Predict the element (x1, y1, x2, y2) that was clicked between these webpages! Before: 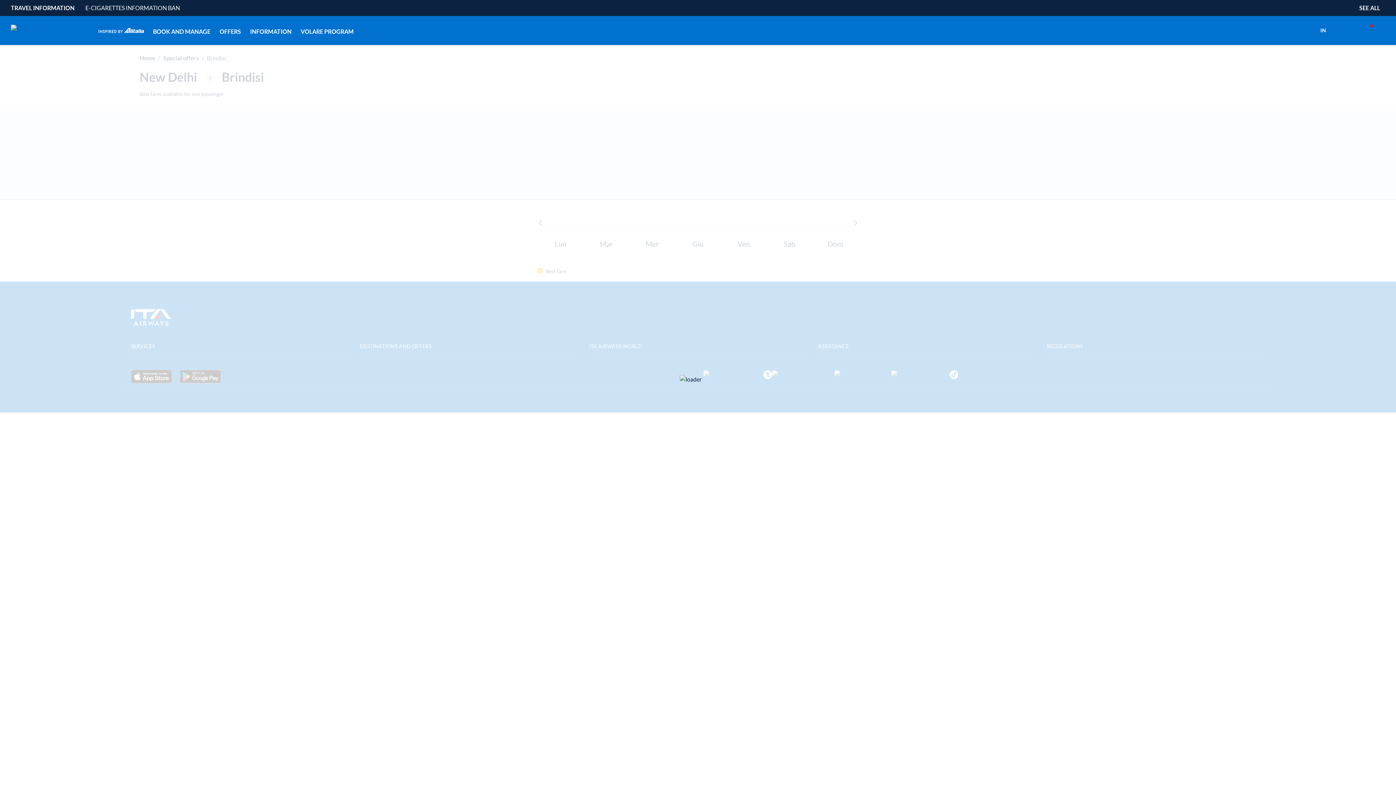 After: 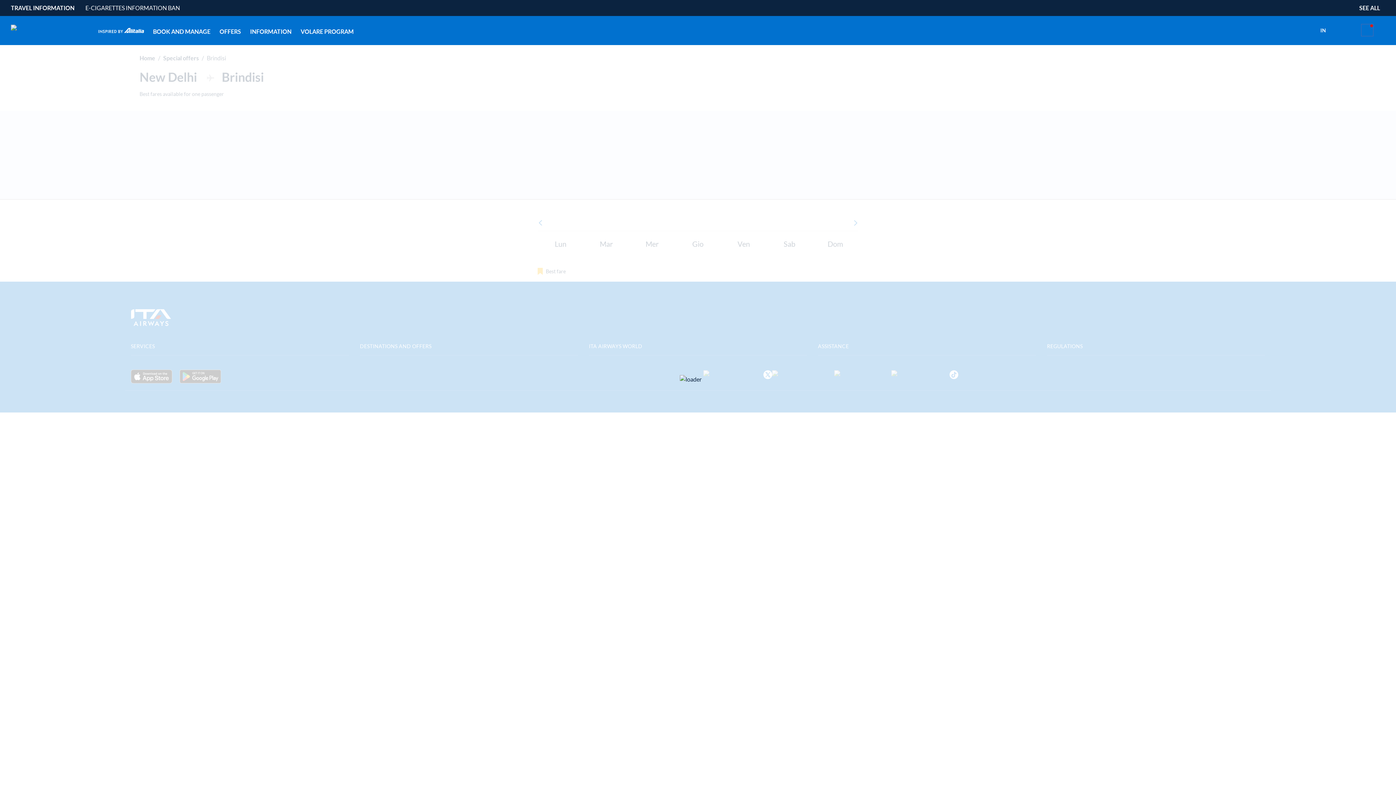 Action: bbox: (1361, 24, 1373, 36) label: Click here to display last notifications